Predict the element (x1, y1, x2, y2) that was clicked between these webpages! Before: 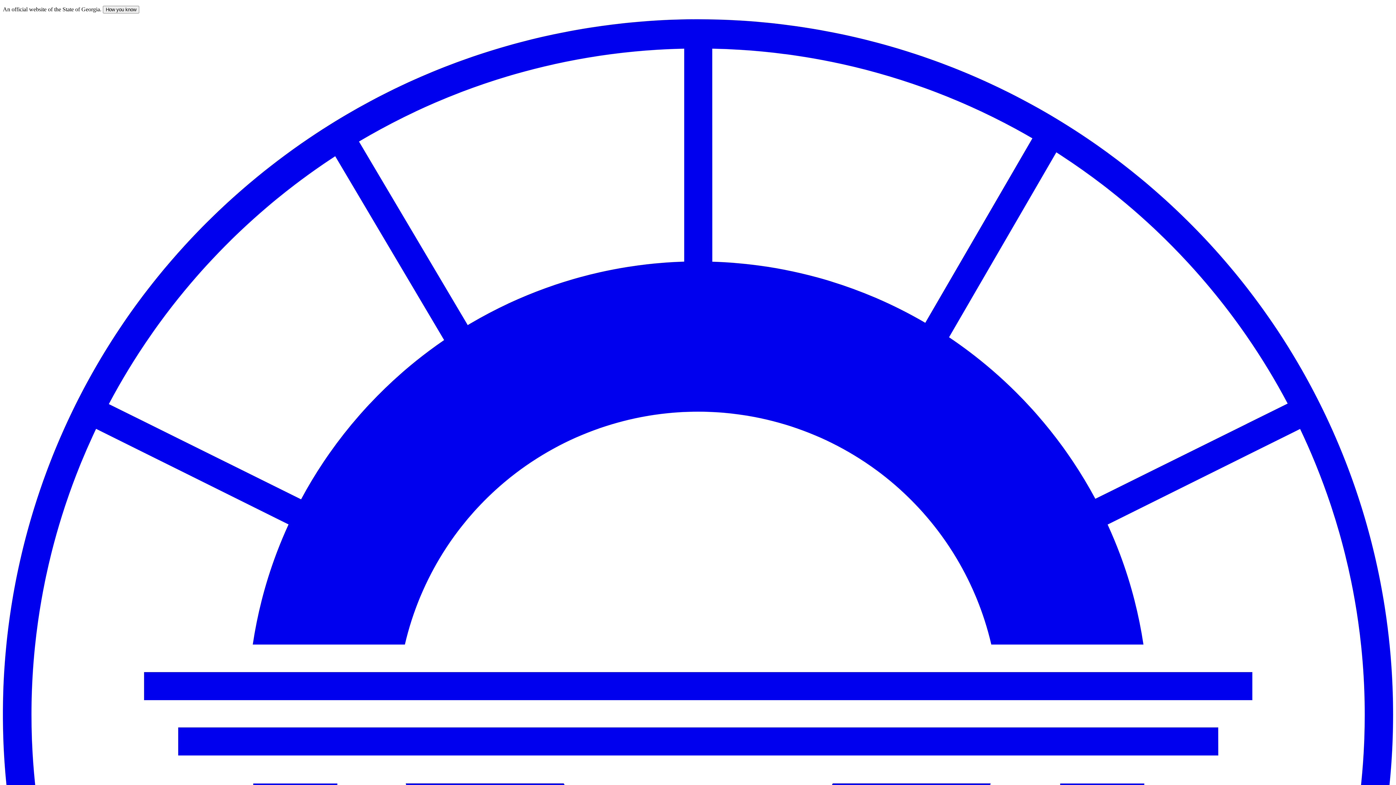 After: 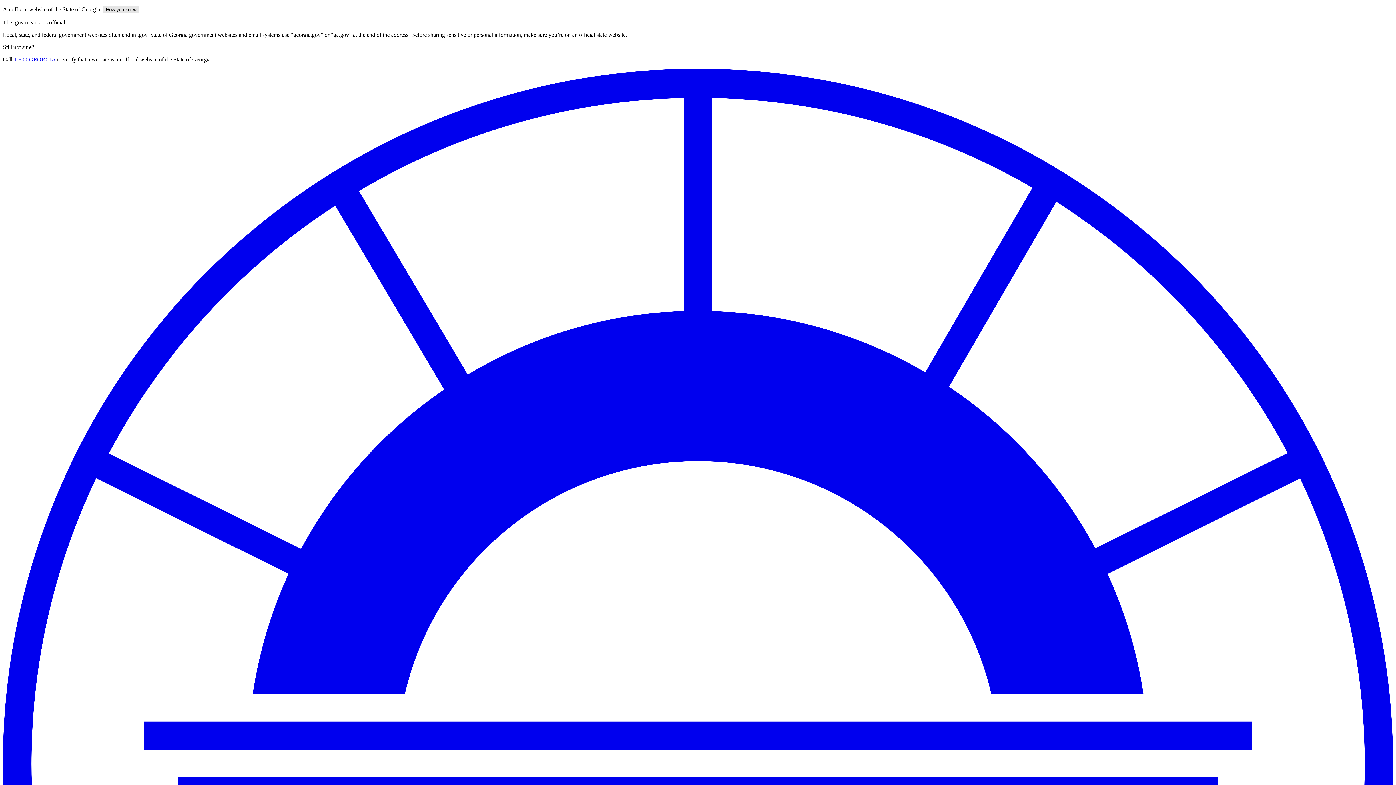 Action: bbox: (102, 5, 139, 13) label: How you know